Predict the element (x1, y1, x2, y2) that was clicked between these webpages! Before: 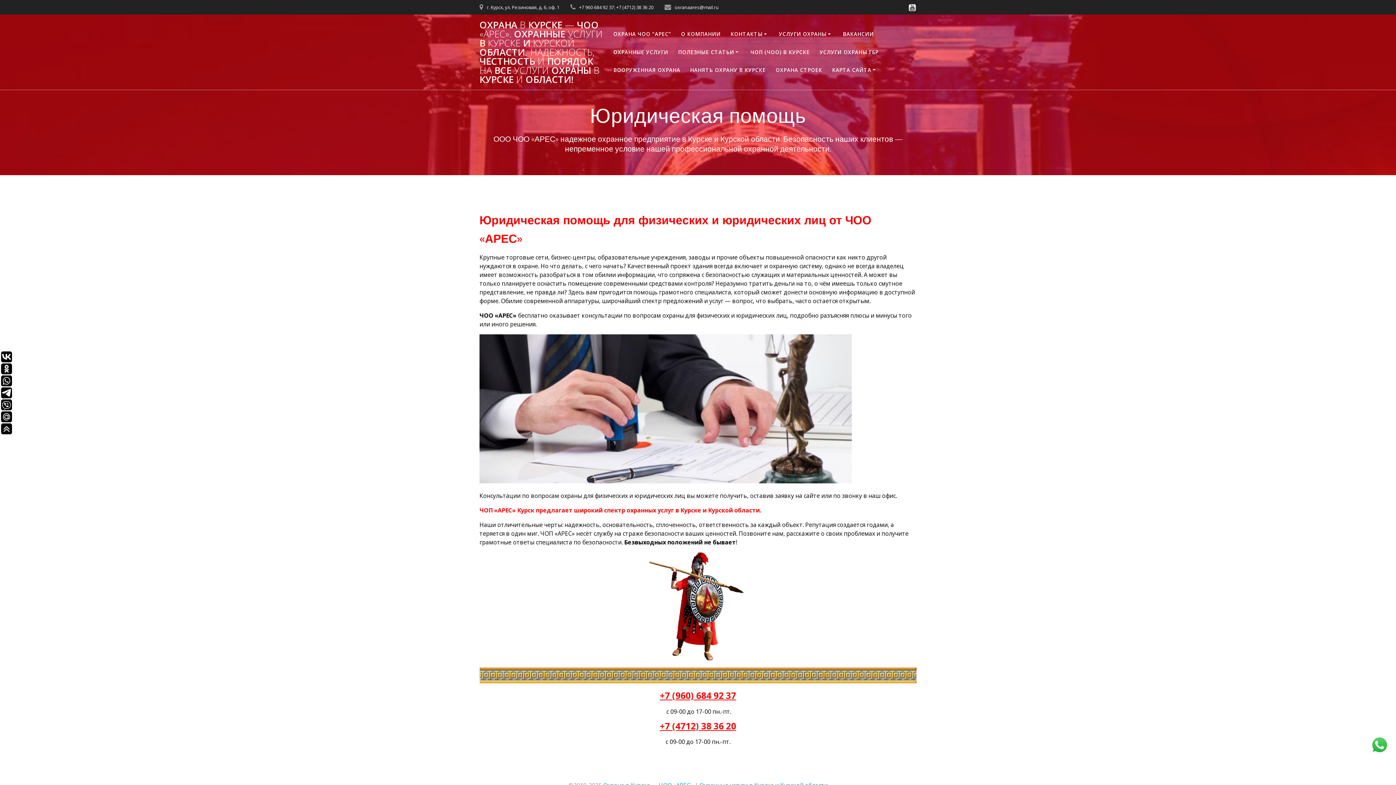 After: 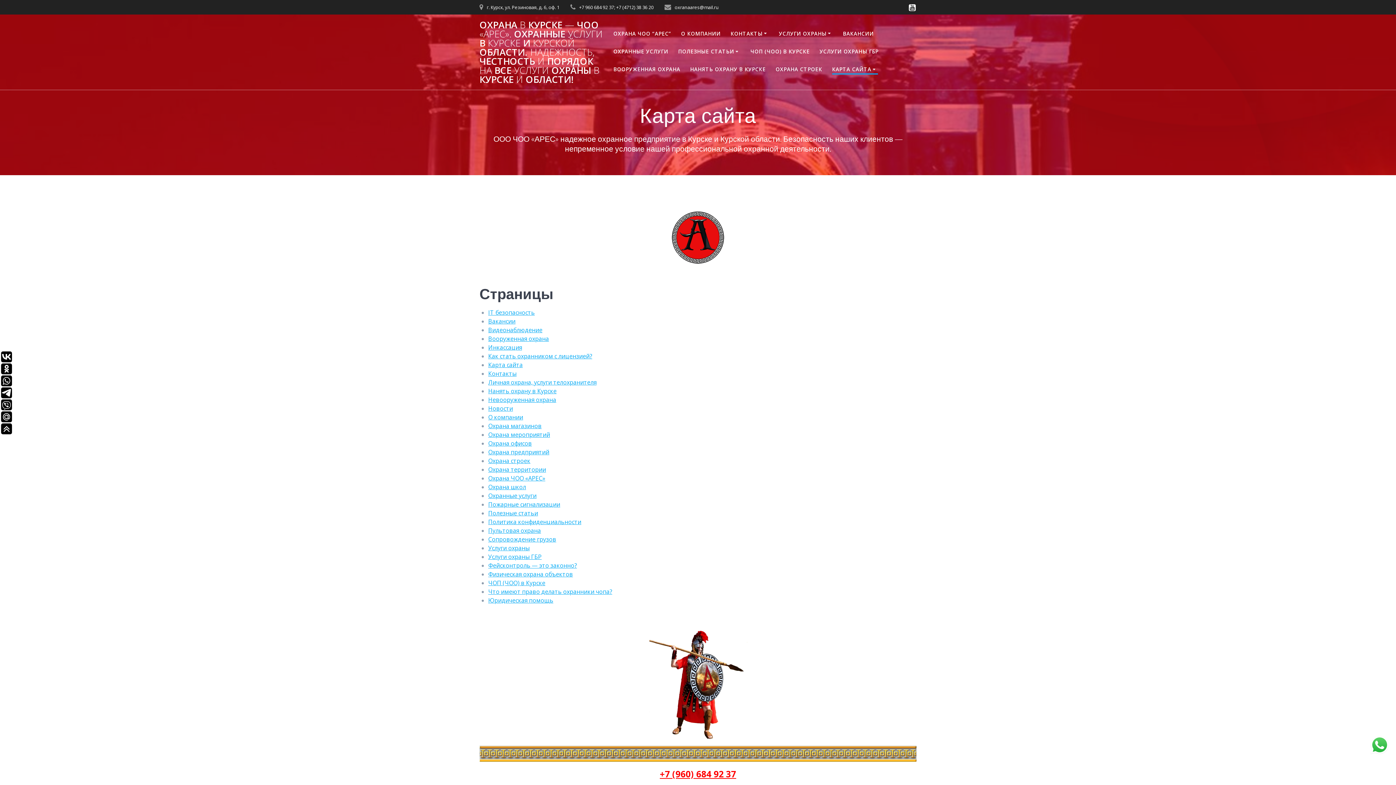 Action: bbox: (832, 66, 878, 74) label: КАРТА САЙТА